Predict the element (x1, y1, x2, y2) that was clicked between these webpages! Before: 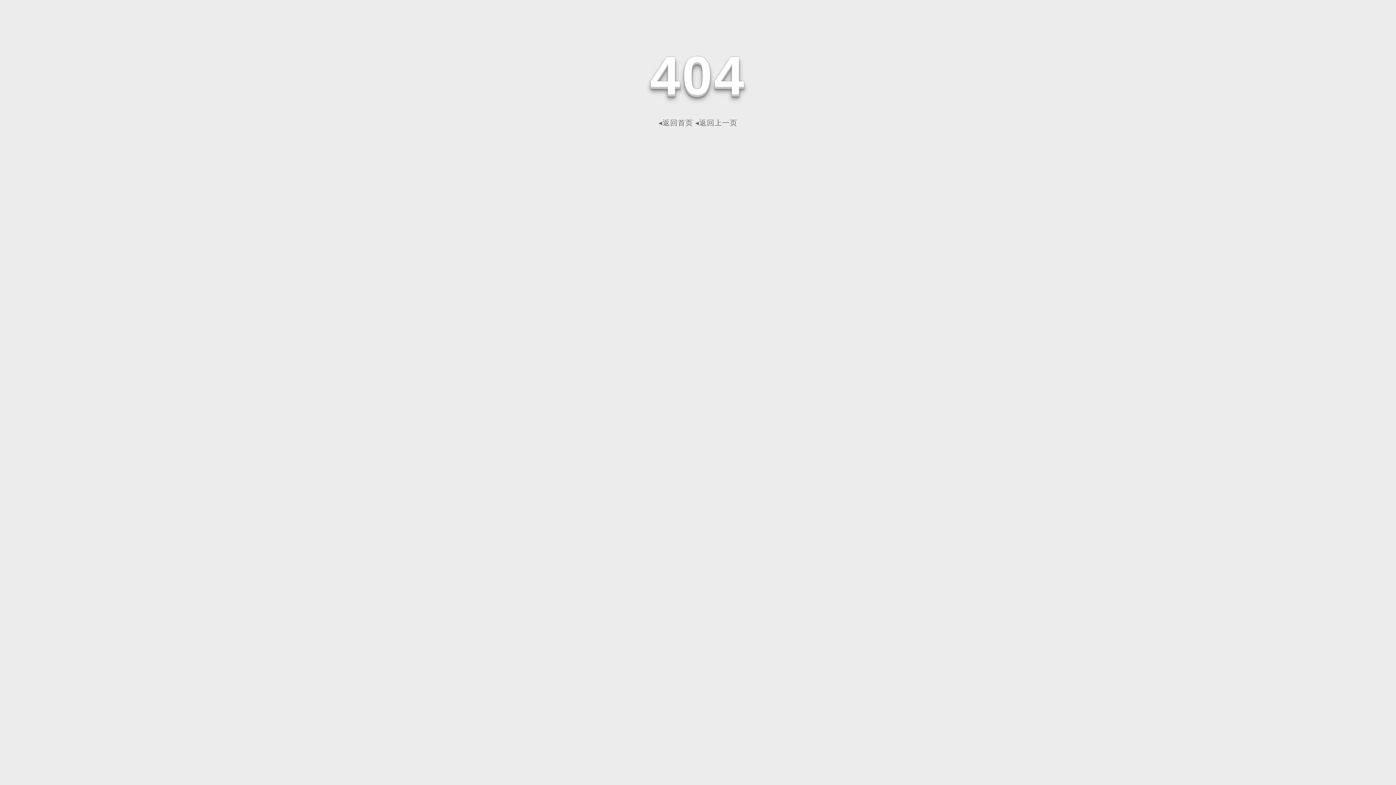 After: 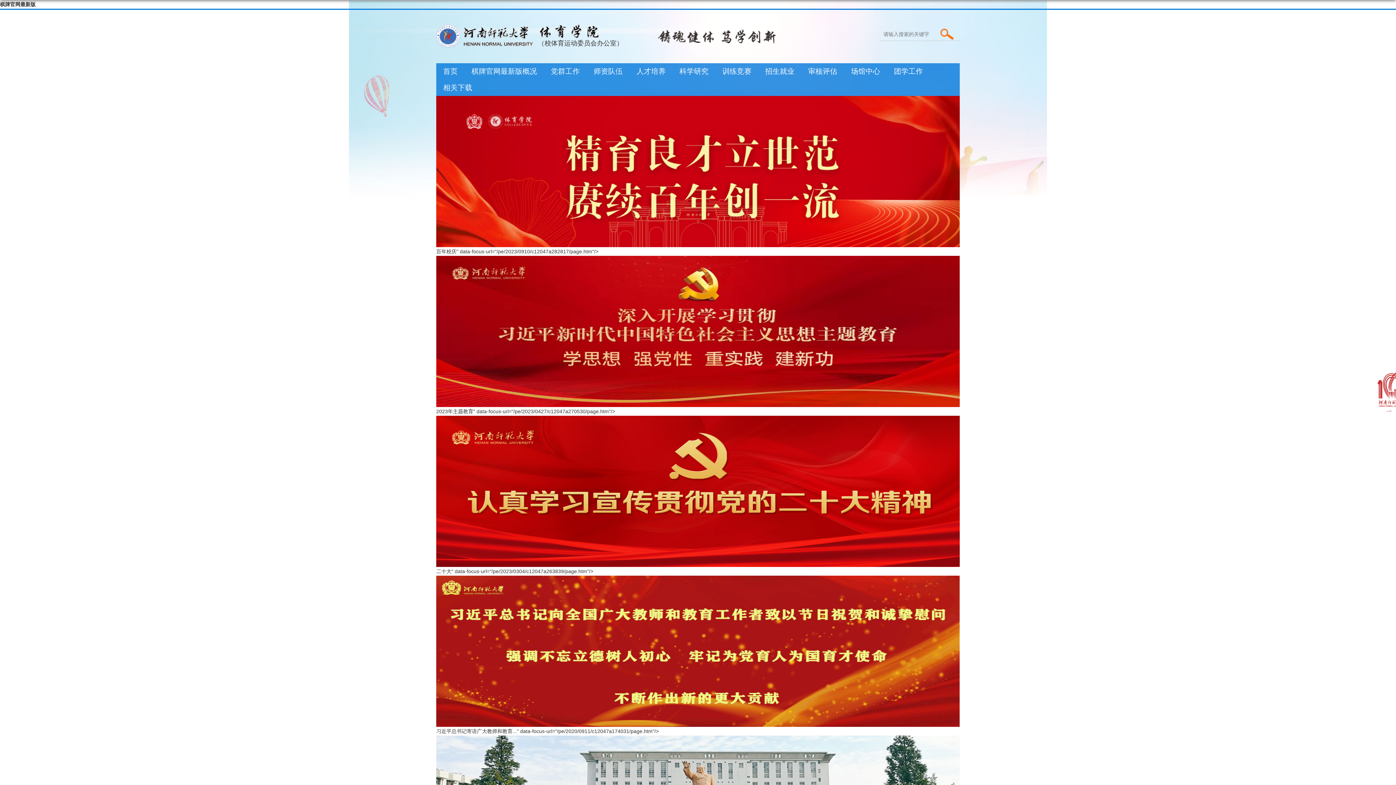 Action: bbox: (658, 118, 693, 126) label: ◂返回首页